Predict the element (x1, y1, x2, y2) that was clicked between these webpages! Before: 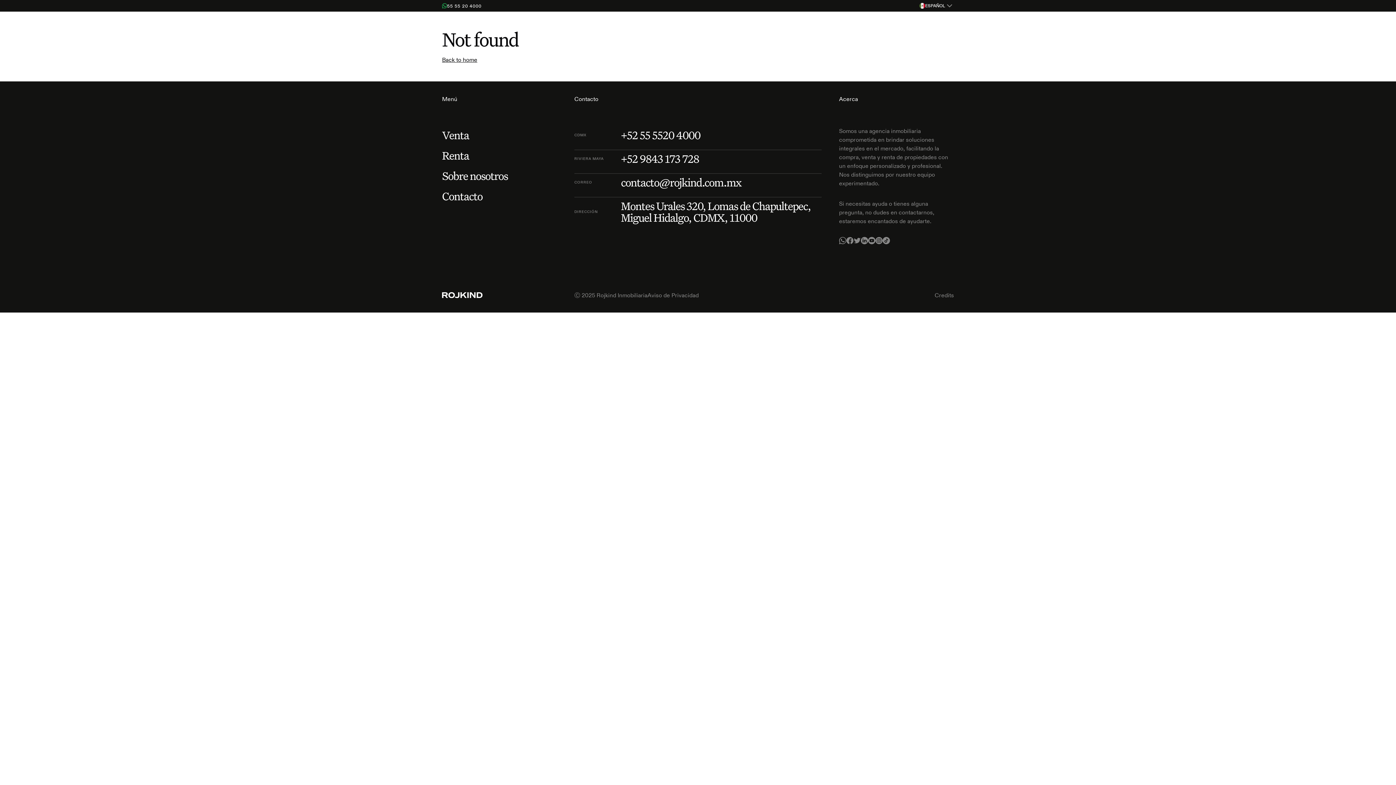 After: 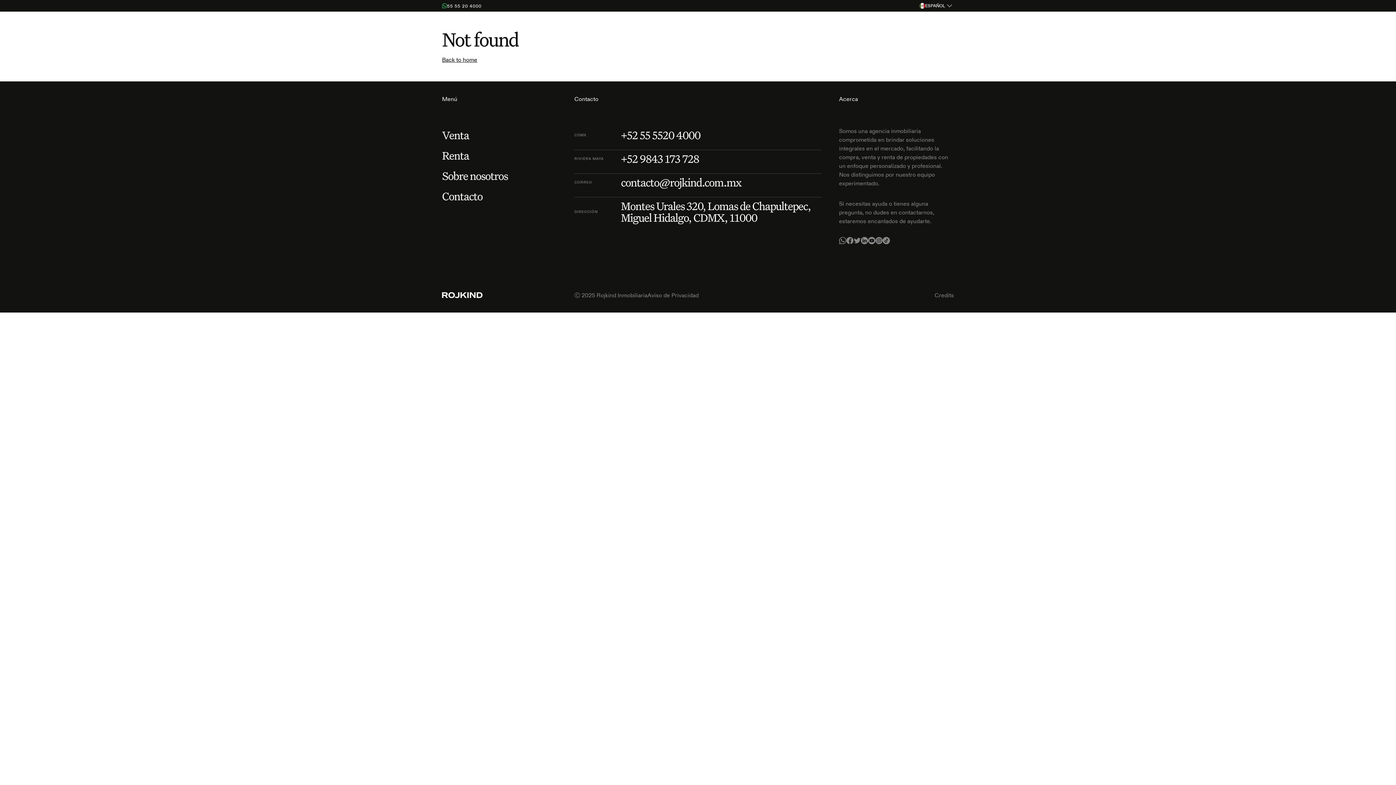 Action: bbox: (447, 3, 481, 8) label: 55 55 20 4000